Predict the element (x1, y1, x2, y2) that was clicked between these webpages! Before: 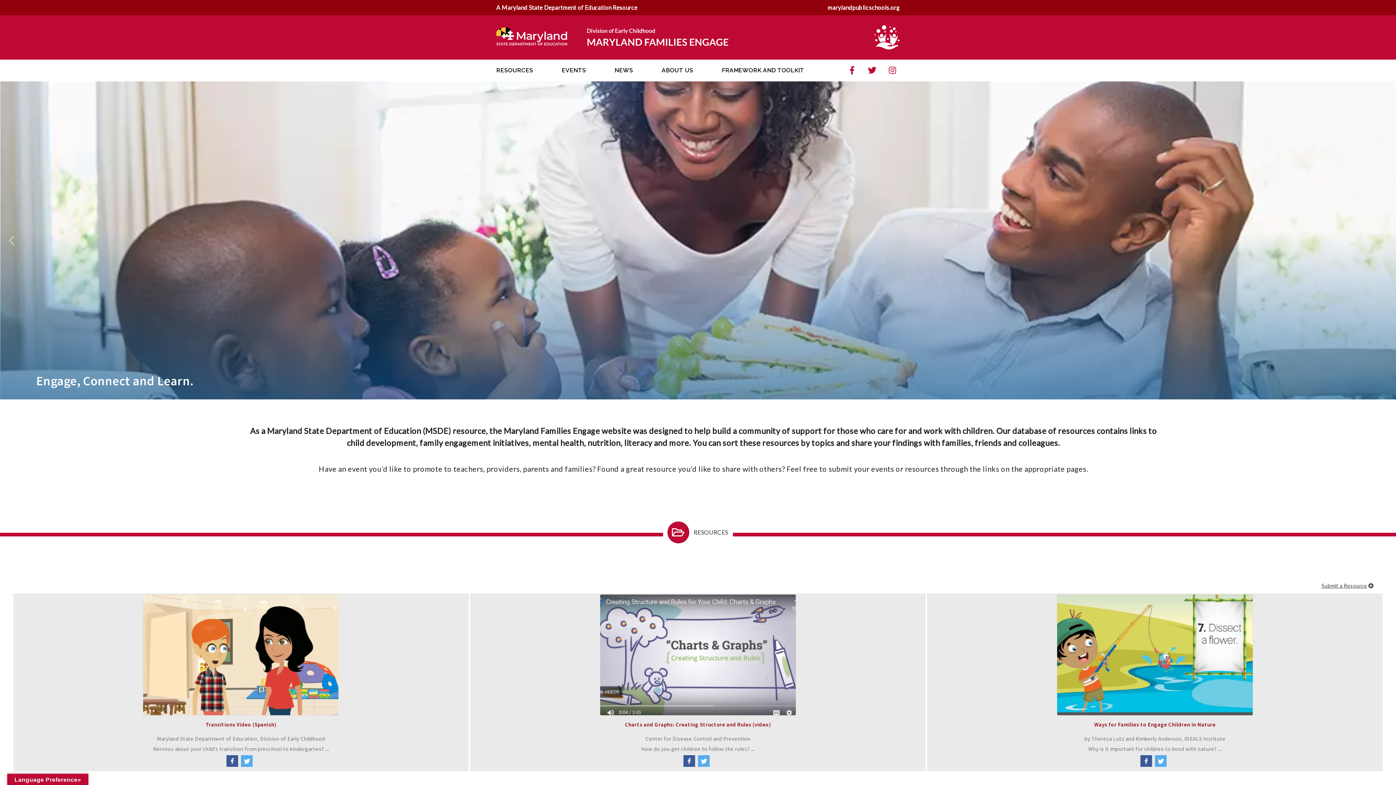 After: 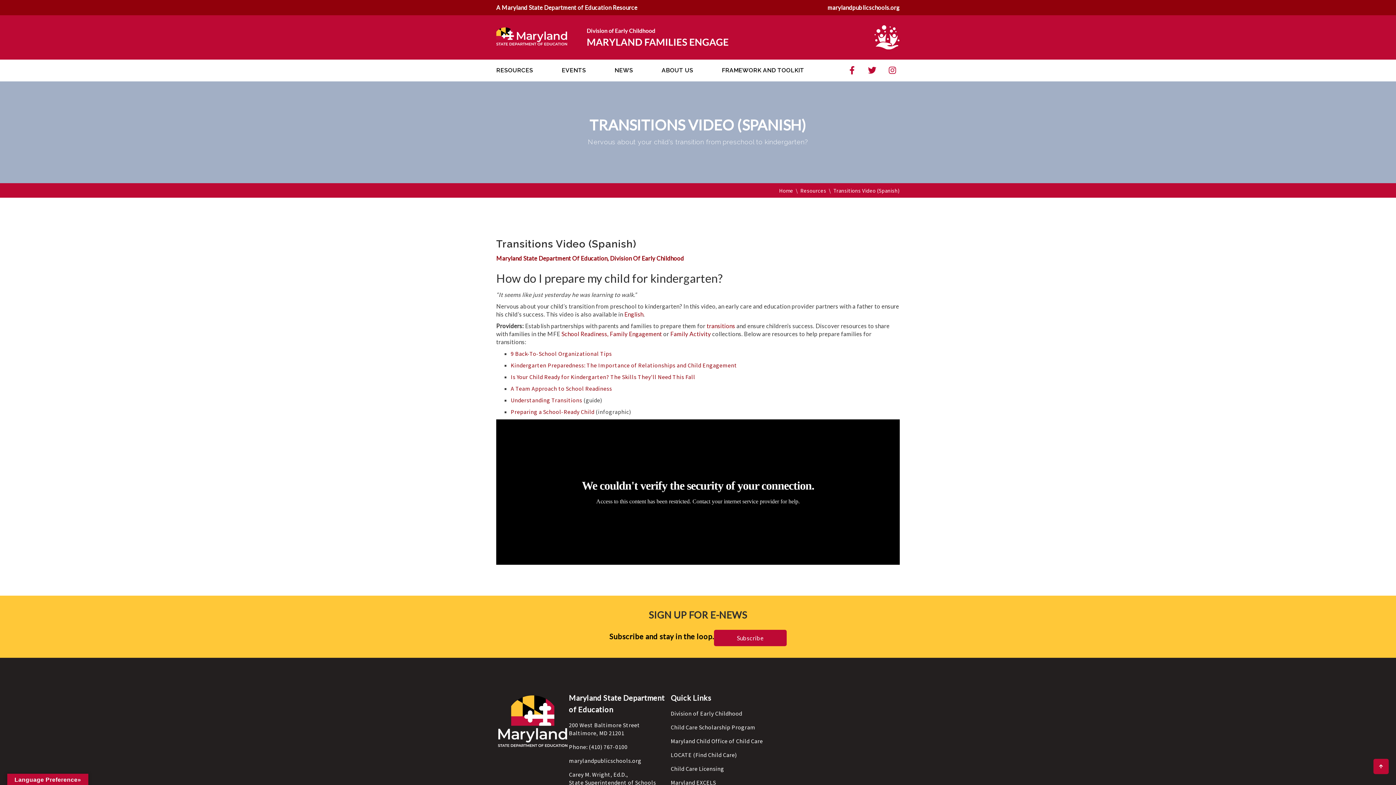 Action: bbox: (14, 721, 468, 728) label: Transitions Video (Spanish)